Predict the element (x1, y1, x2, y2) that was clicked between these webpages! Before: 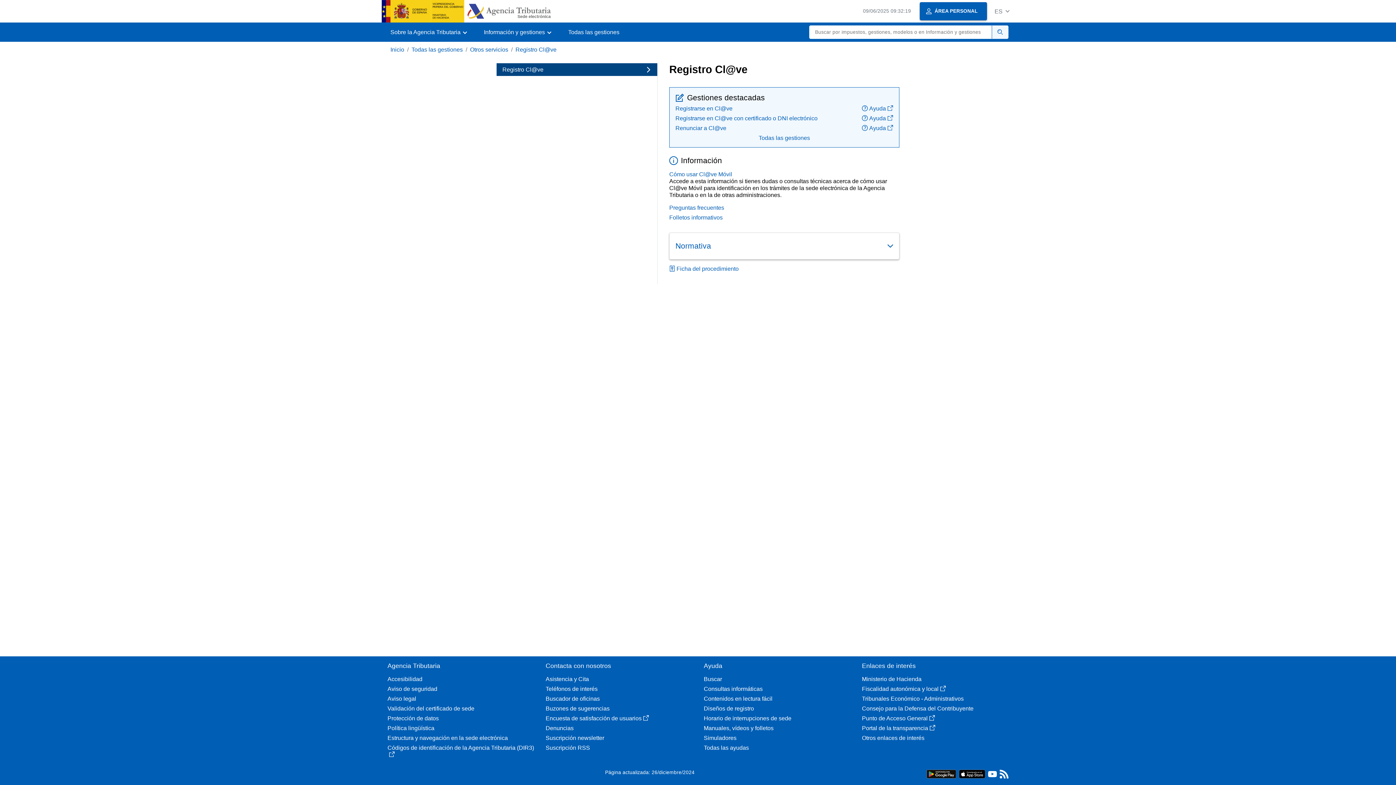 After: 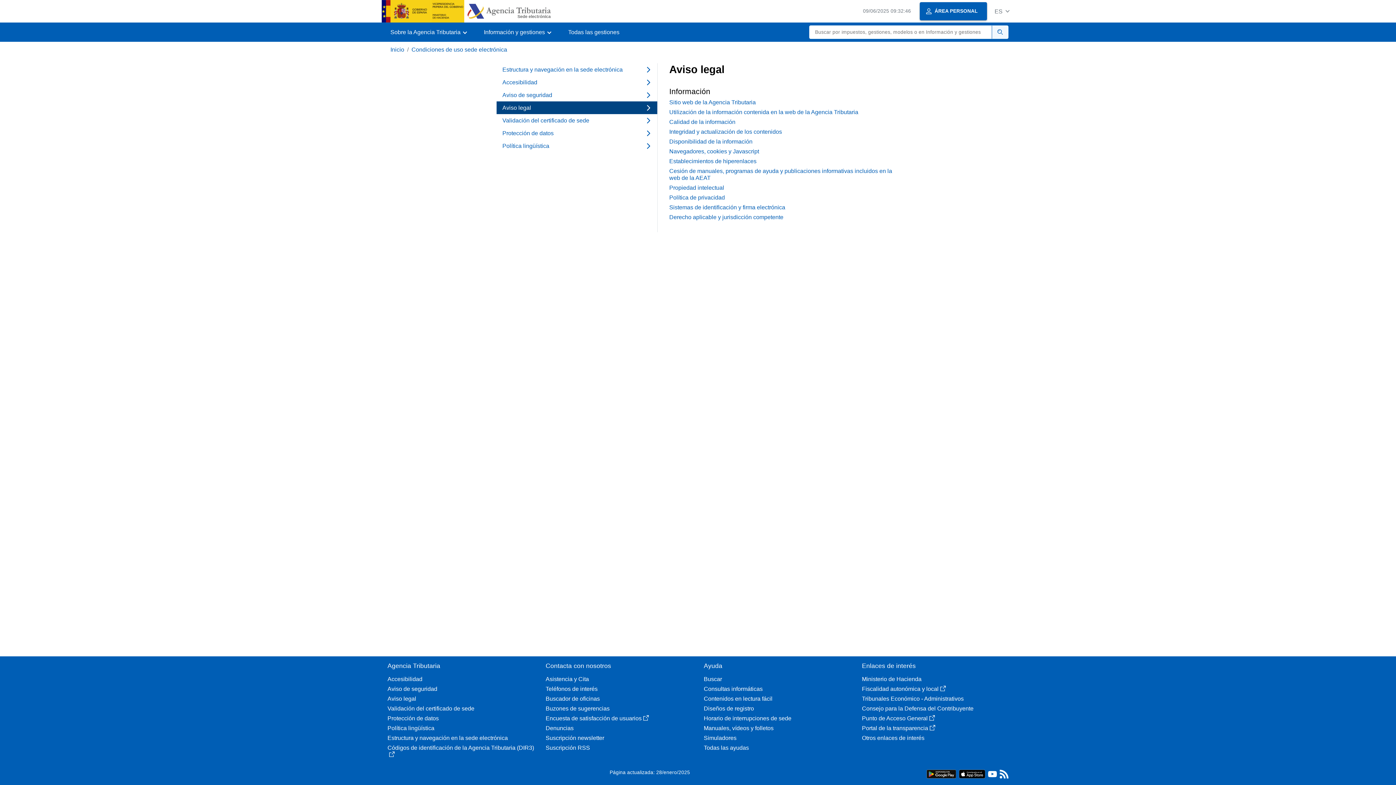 Action: label: Aviso legal bbox: (387, 695, 534, 702)